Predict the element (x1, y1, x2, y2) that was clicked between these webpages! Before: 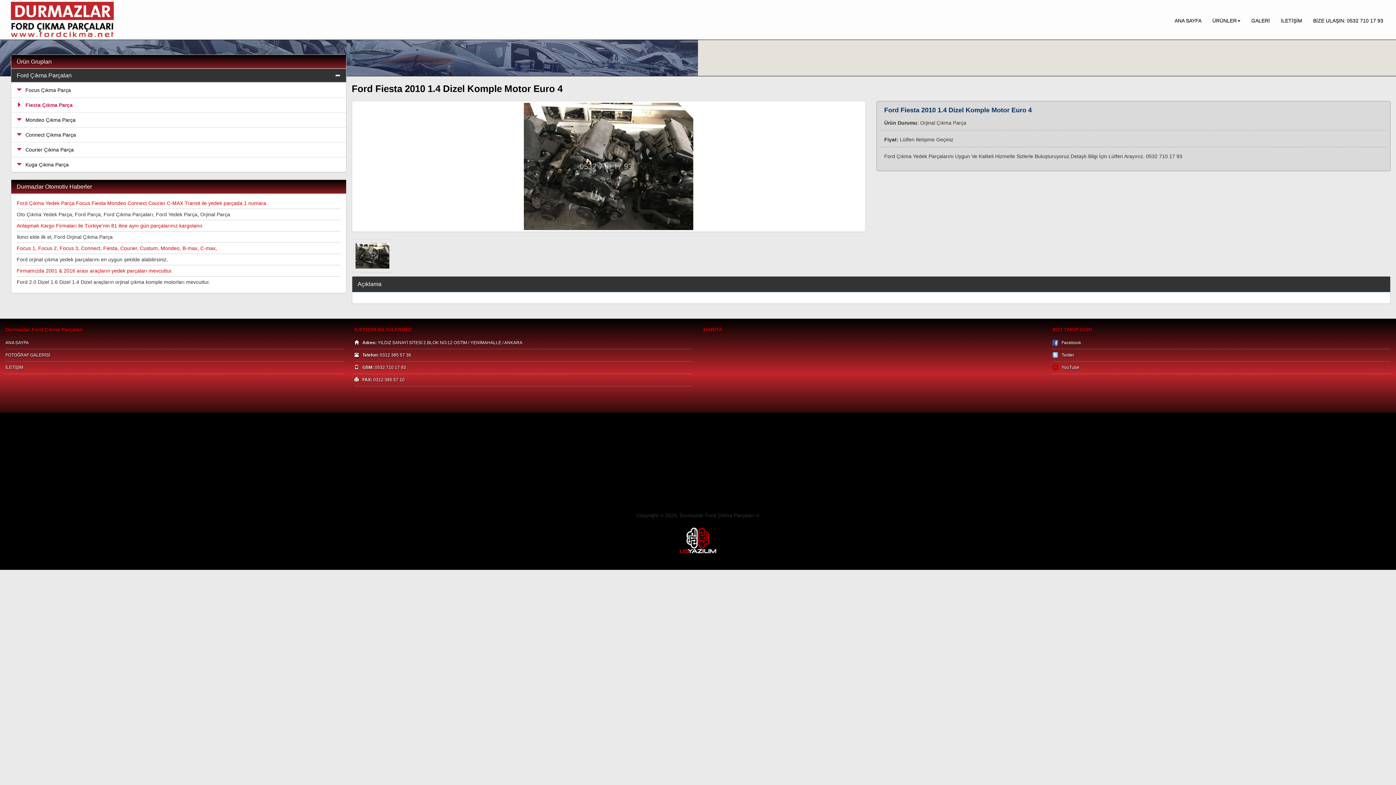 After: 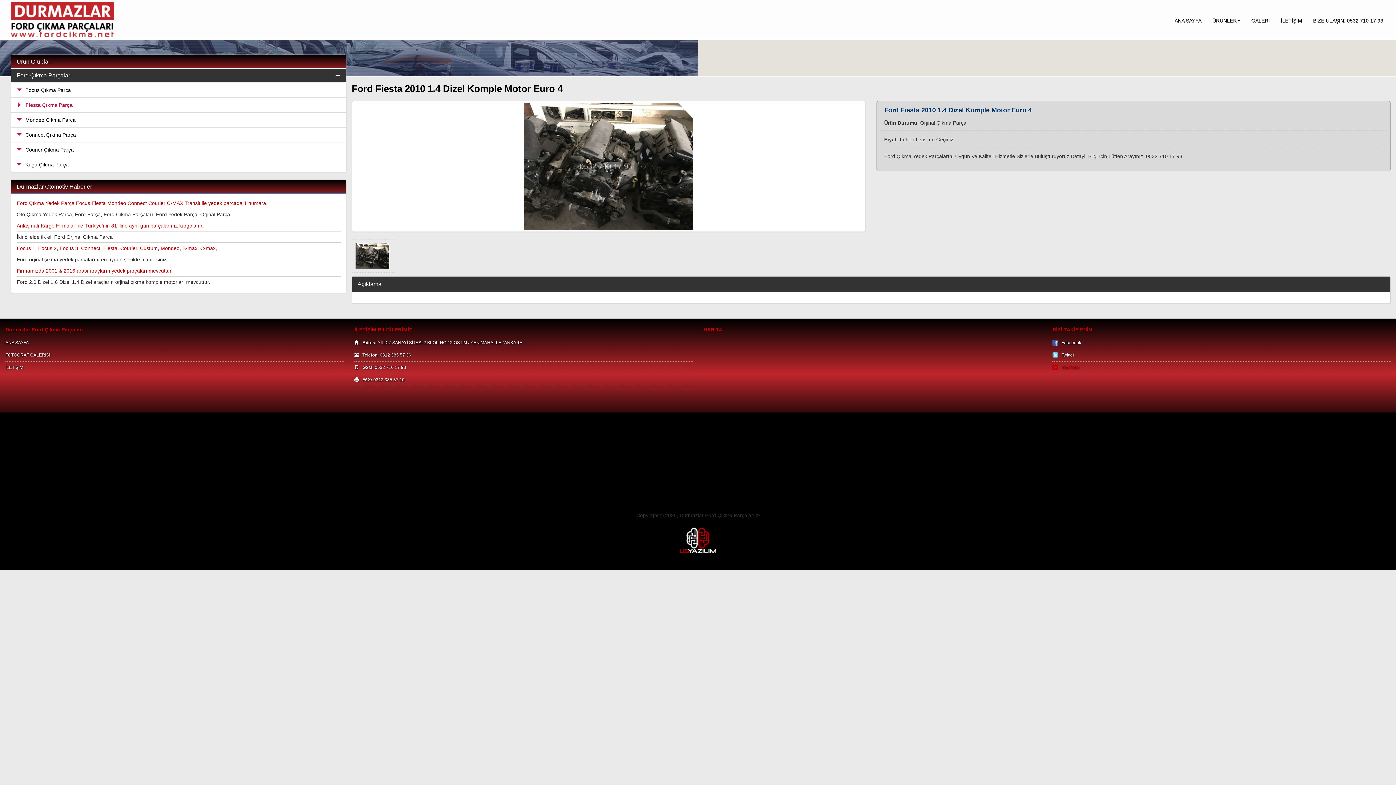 Action: bbox: (1052, 364, 1390, 370) label: YouTube